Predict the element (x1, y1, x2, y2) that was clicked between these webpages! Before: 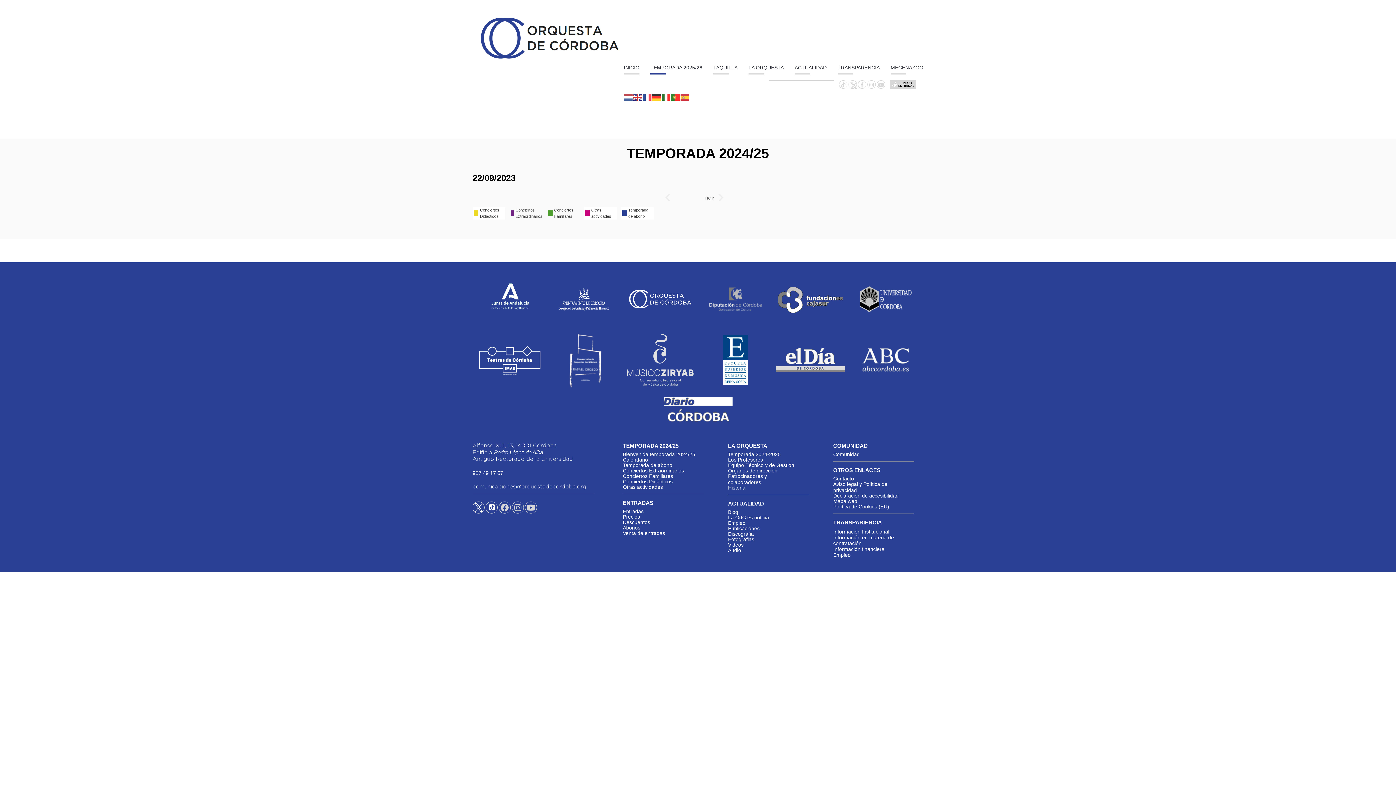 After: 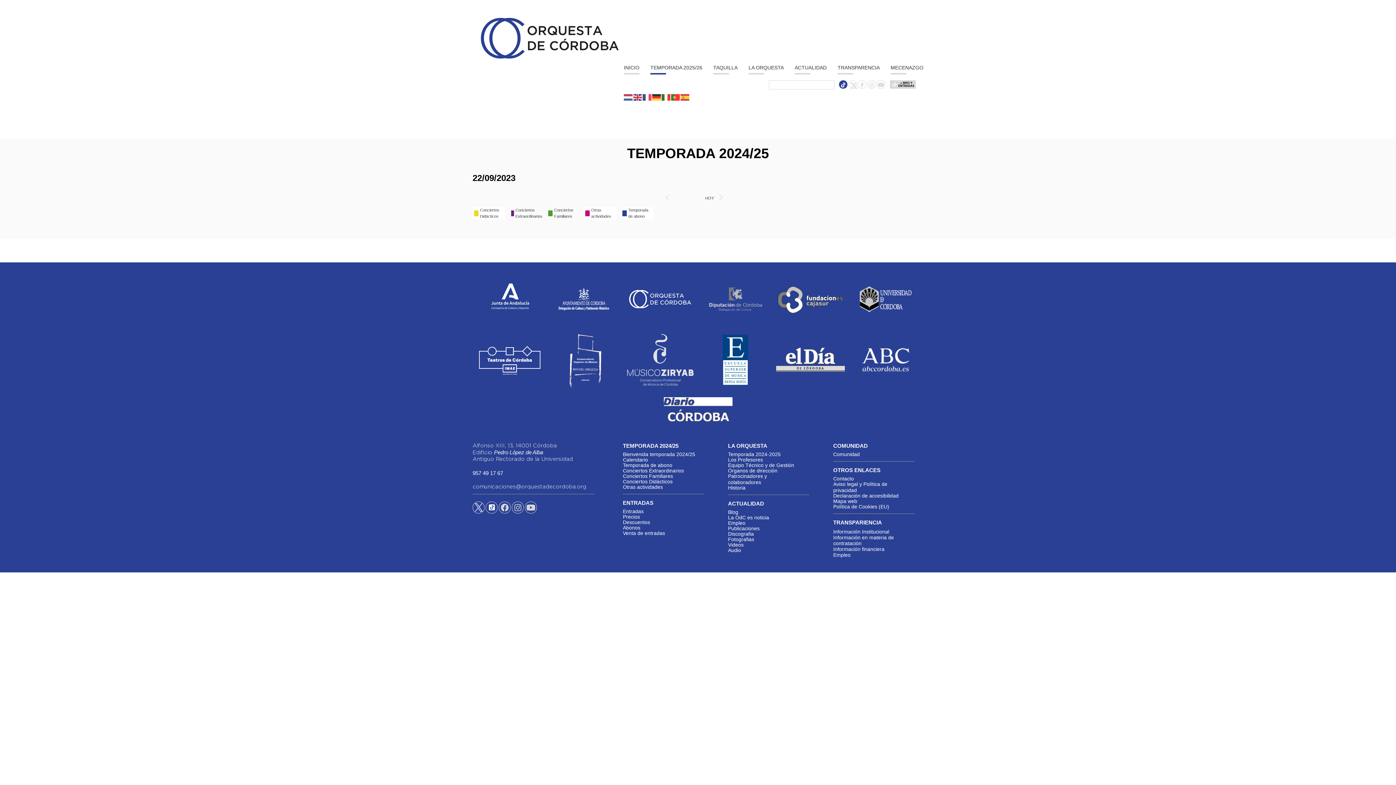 Action: bbox: (841, 82, 845, 88)